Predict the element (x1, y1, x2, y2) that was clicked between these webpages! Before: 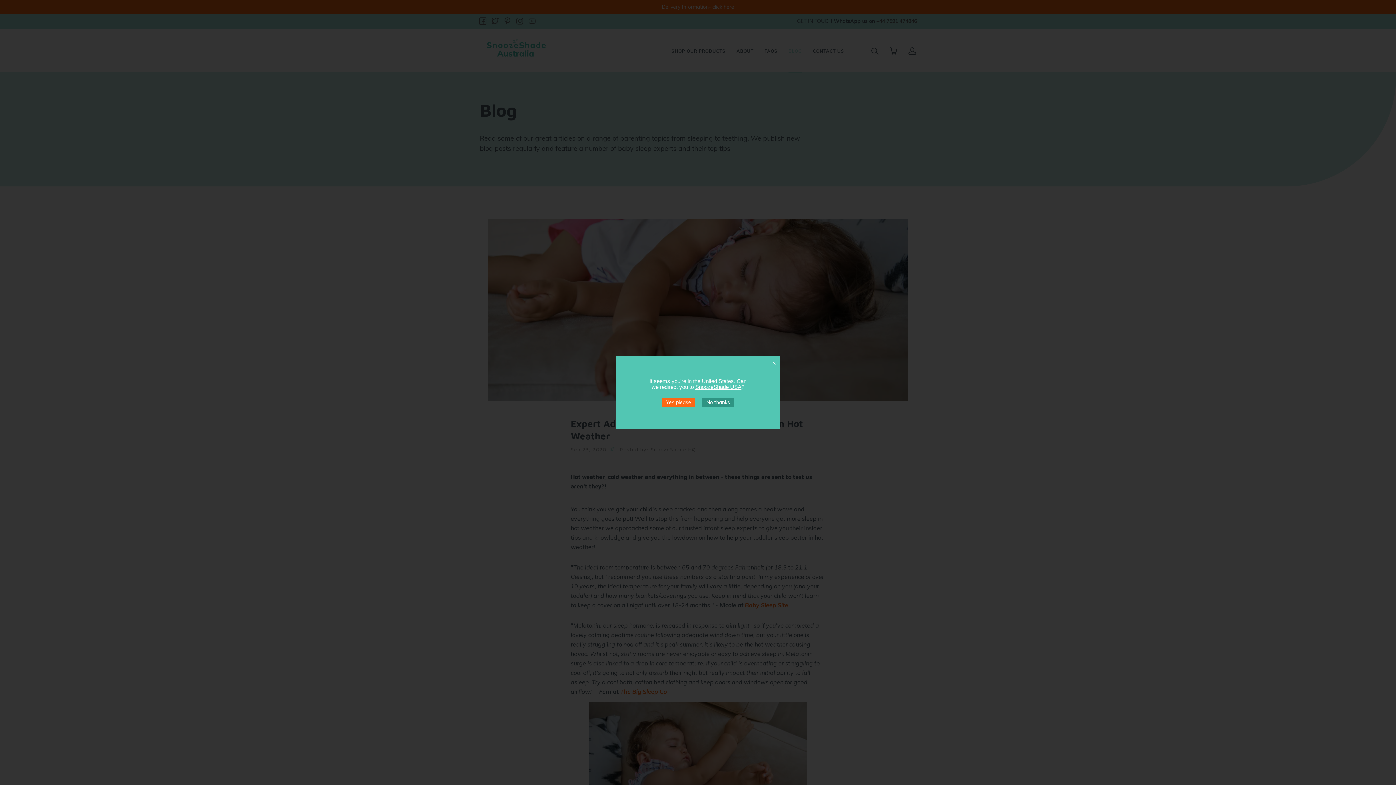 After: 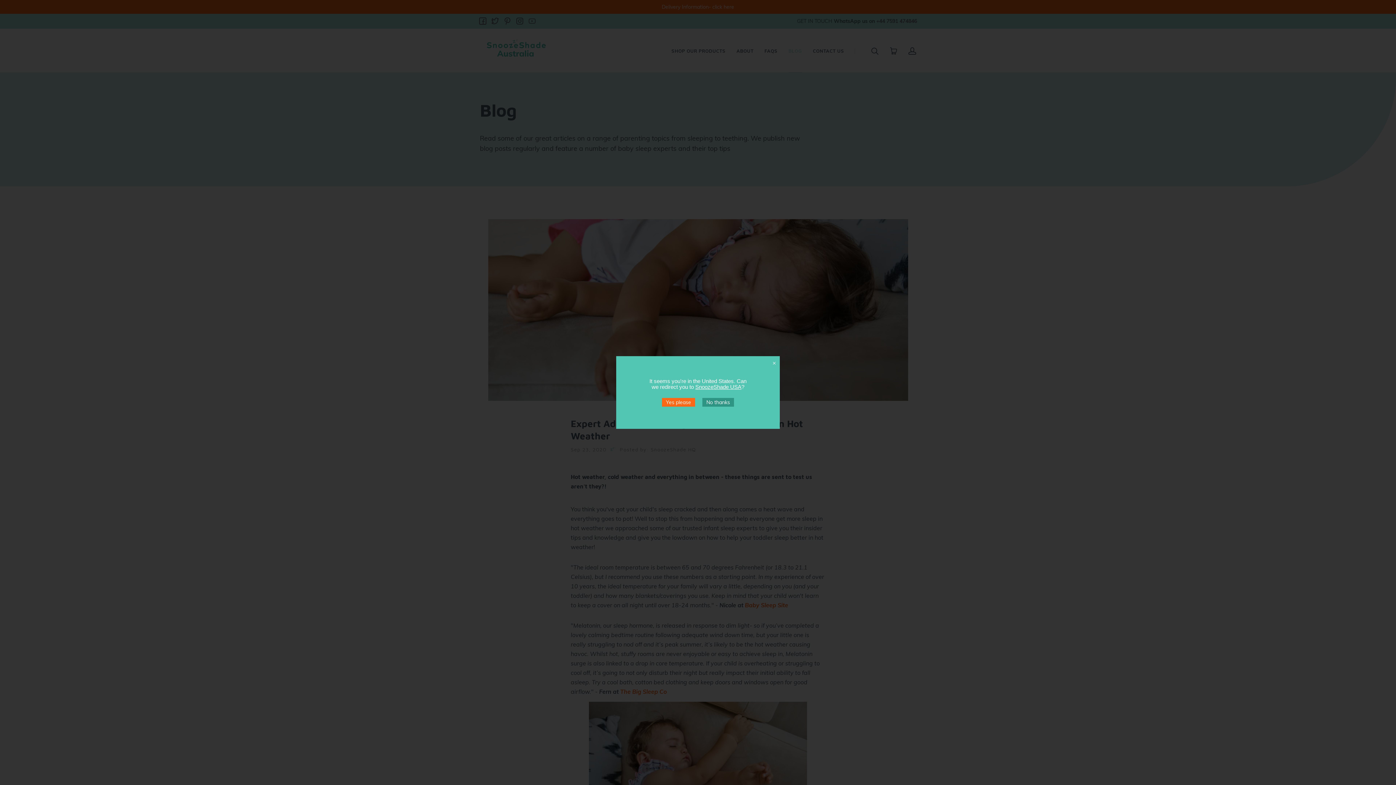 Action: label: SnoozeShade USA bbox: (695, 384, 741, 390)